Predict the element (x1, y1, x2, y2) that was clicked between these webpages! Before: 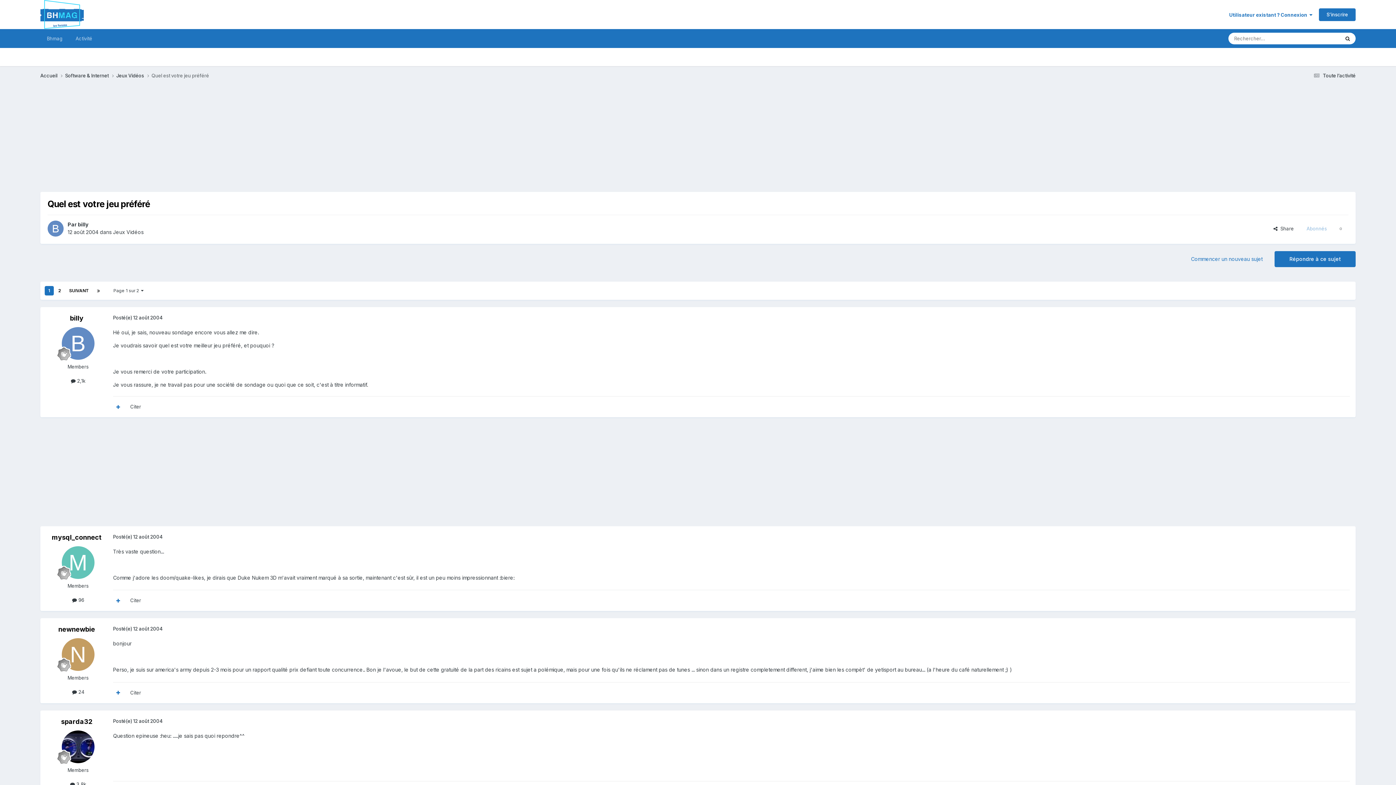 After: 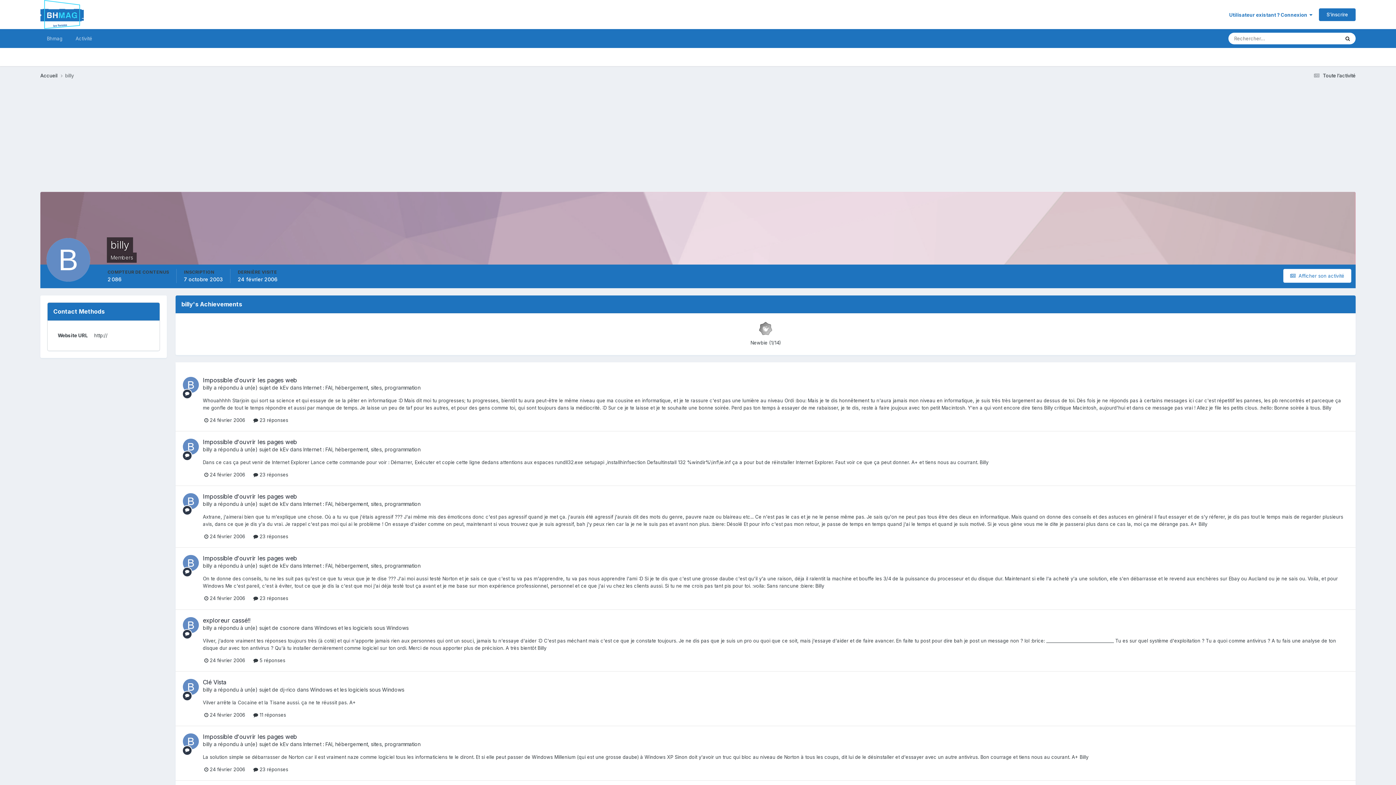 Action: bbox: (70, 314, 83, 322) label: billy